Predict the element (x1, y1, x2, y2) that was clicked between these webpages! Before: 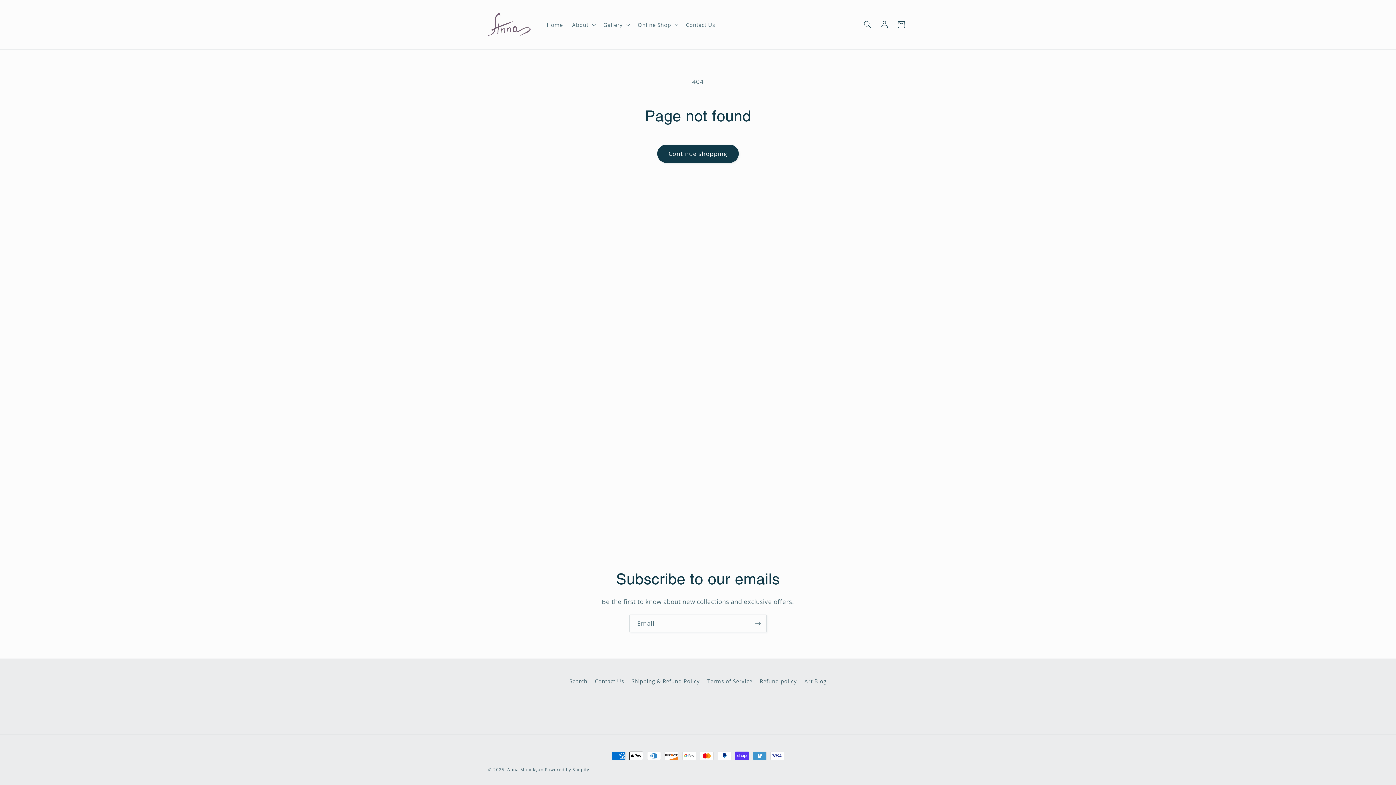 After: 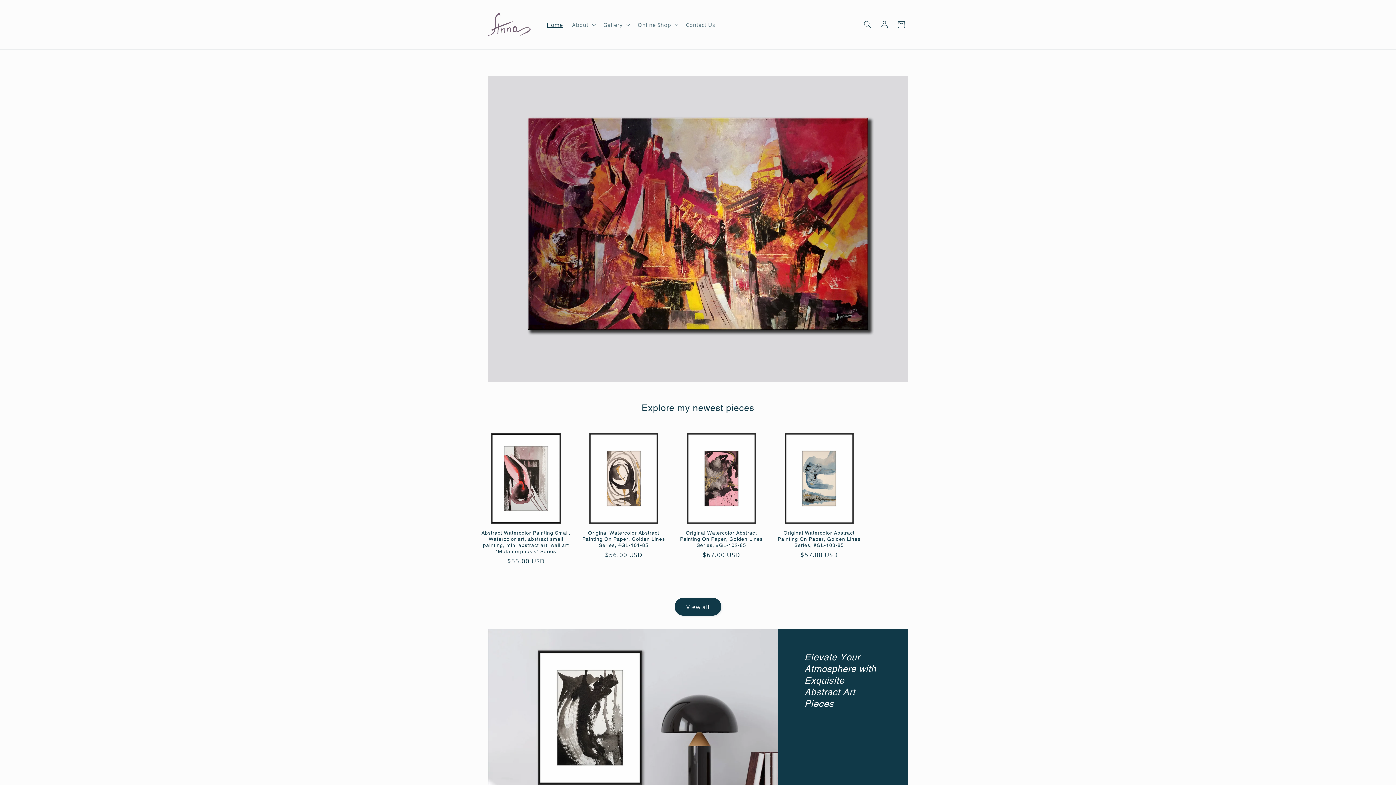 Action: label: Anna Manukyan bbox: (507, 767, 543, 772)